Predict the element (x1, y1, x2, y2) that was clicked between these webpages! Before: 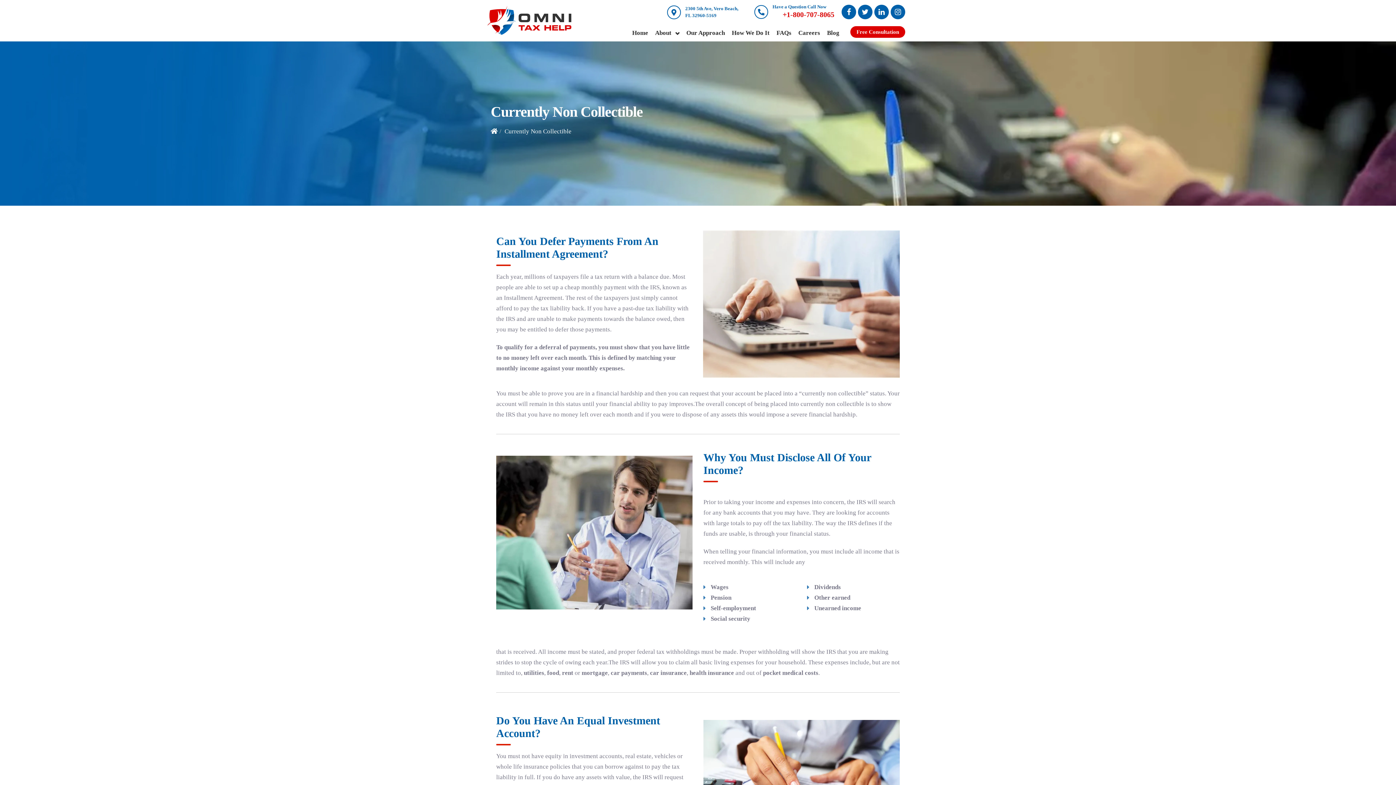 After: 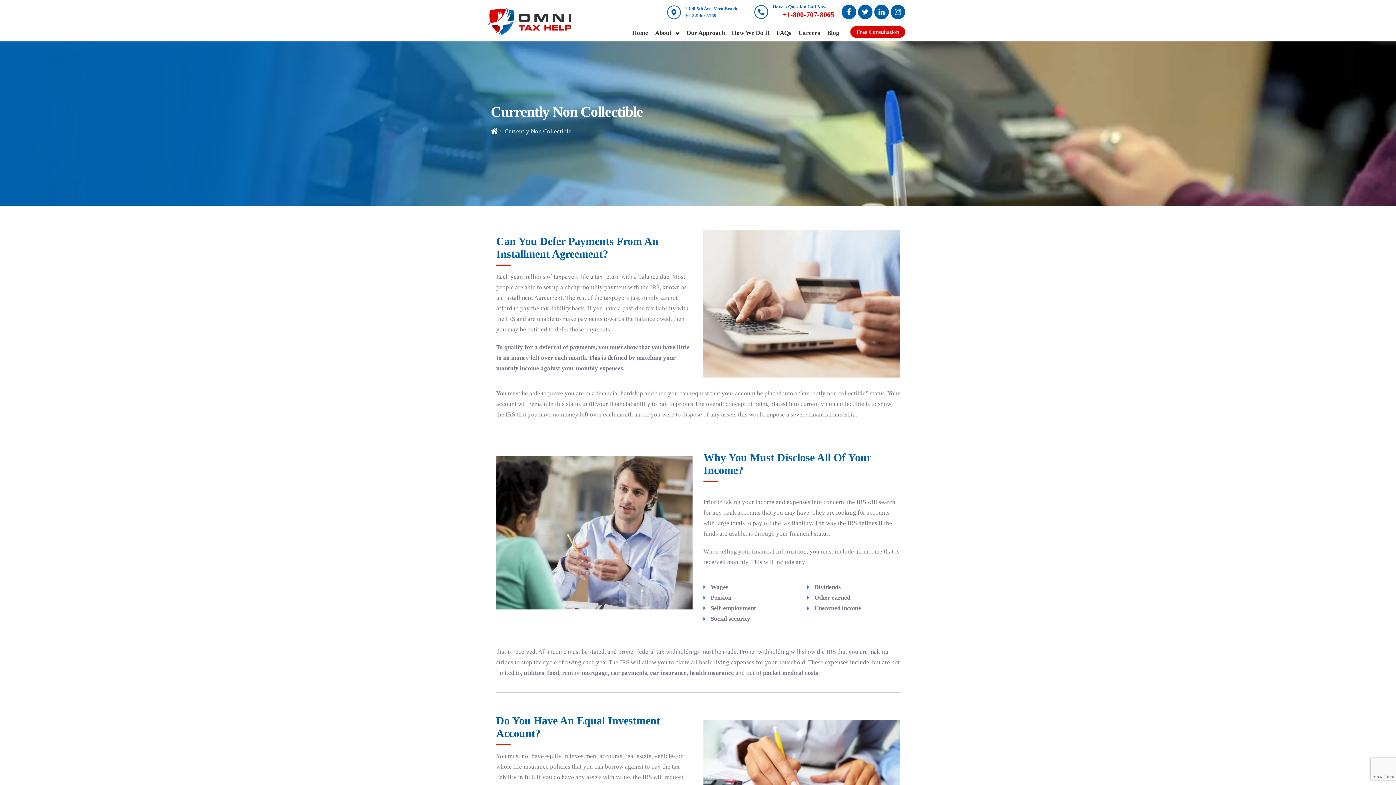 Action: bbox: (850, 26, 905, 37) label: Free Consultation